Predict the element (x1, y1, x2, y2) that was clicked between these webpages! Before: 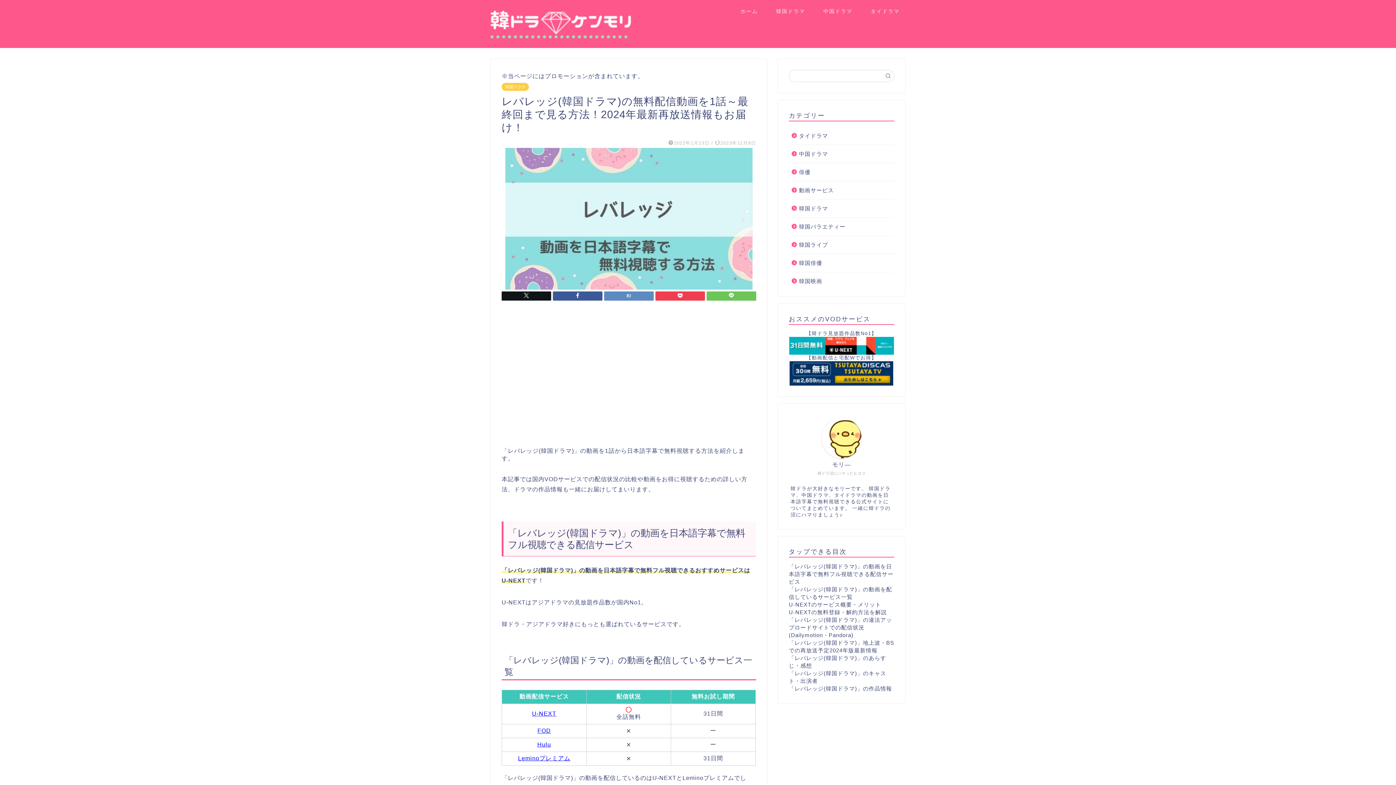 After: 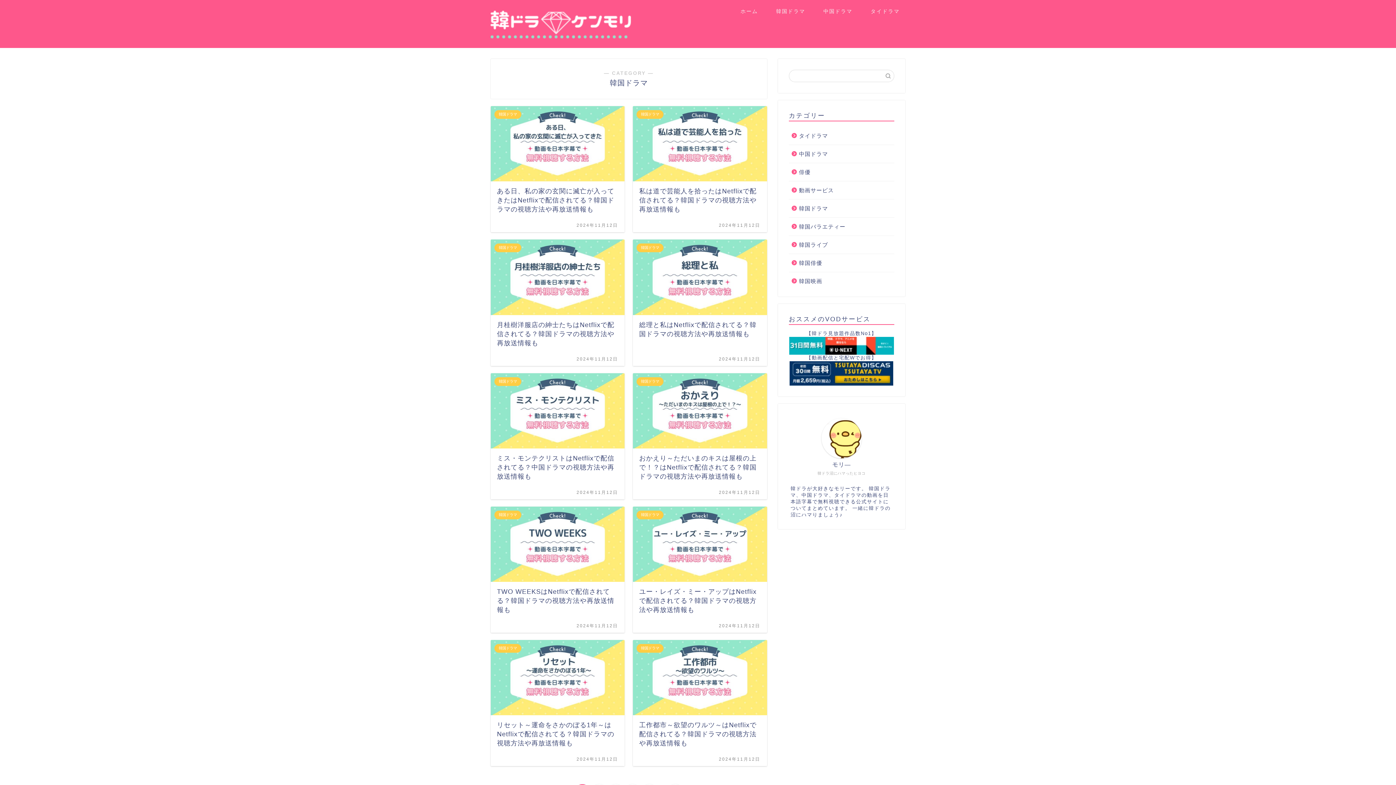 Action: bbox: (501, 82, 529, 90) label: 韓国ドラマ